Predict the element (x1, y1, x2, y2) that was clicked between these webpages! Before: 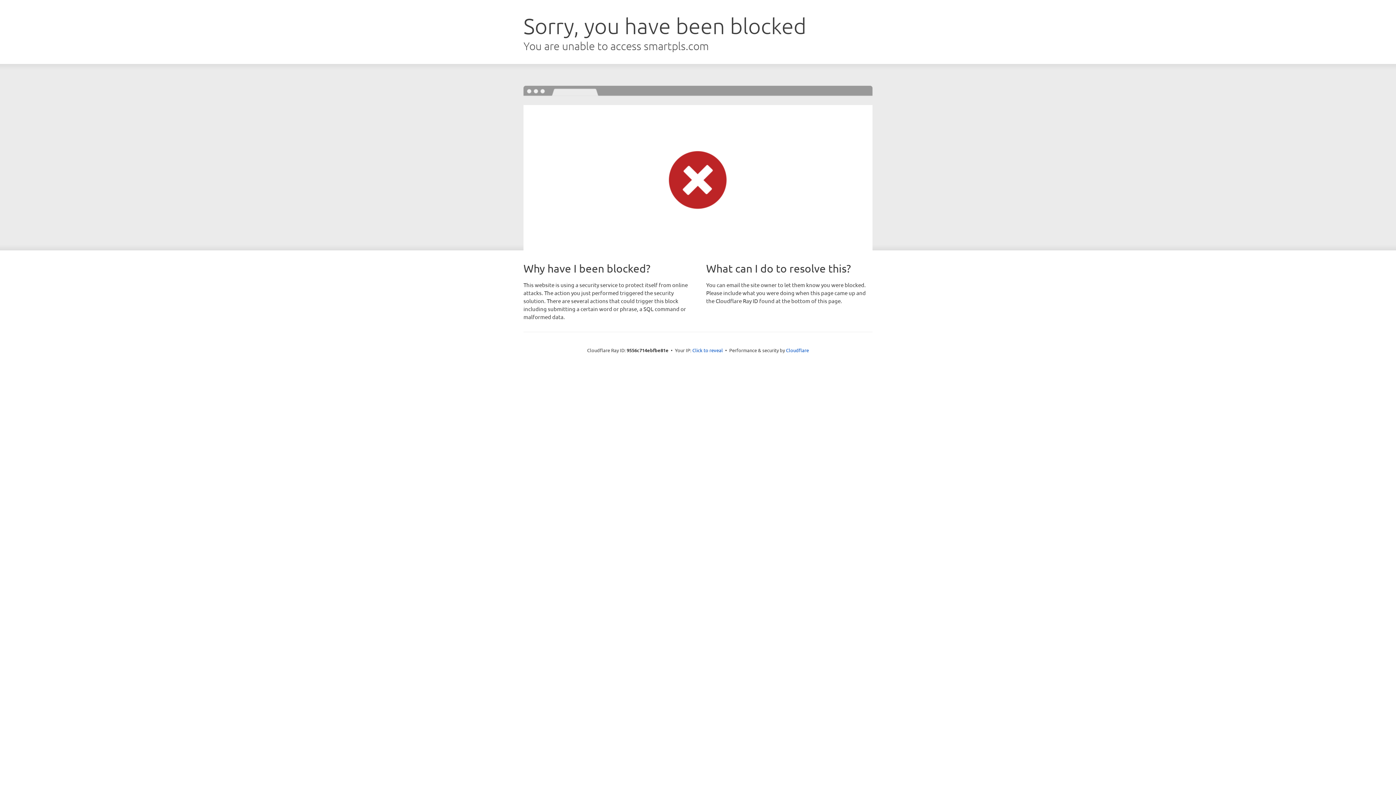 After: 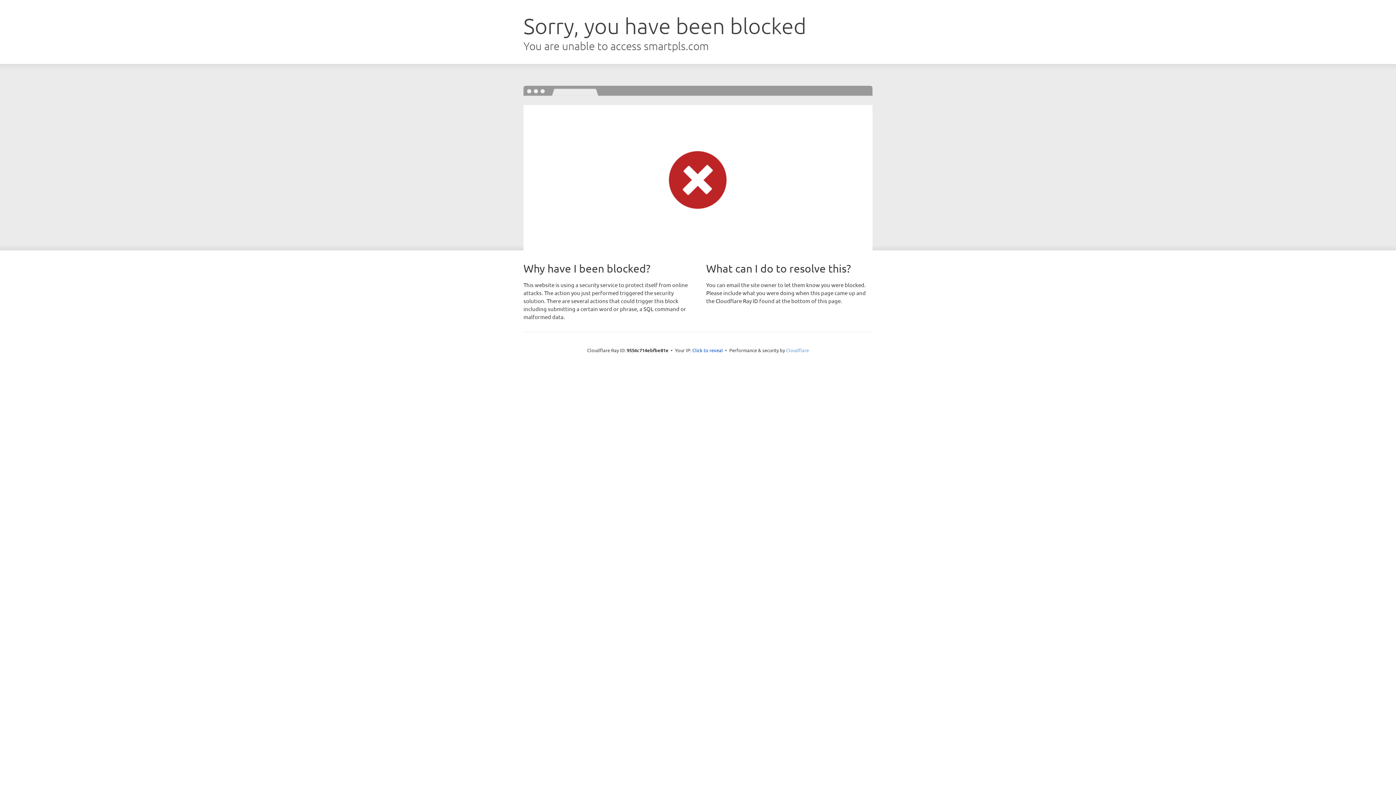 Action: bbox: (786, 347, 809, 353) label: Cloudflare